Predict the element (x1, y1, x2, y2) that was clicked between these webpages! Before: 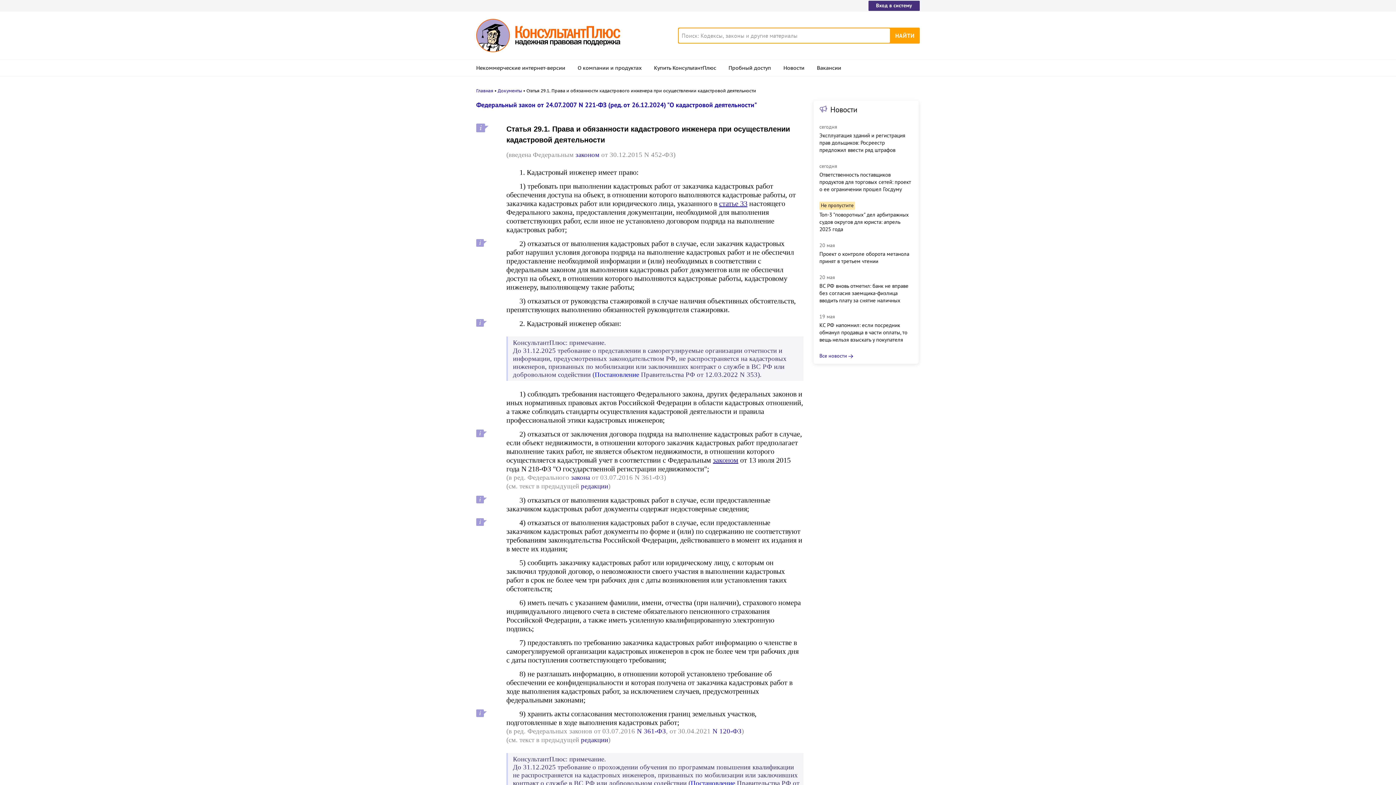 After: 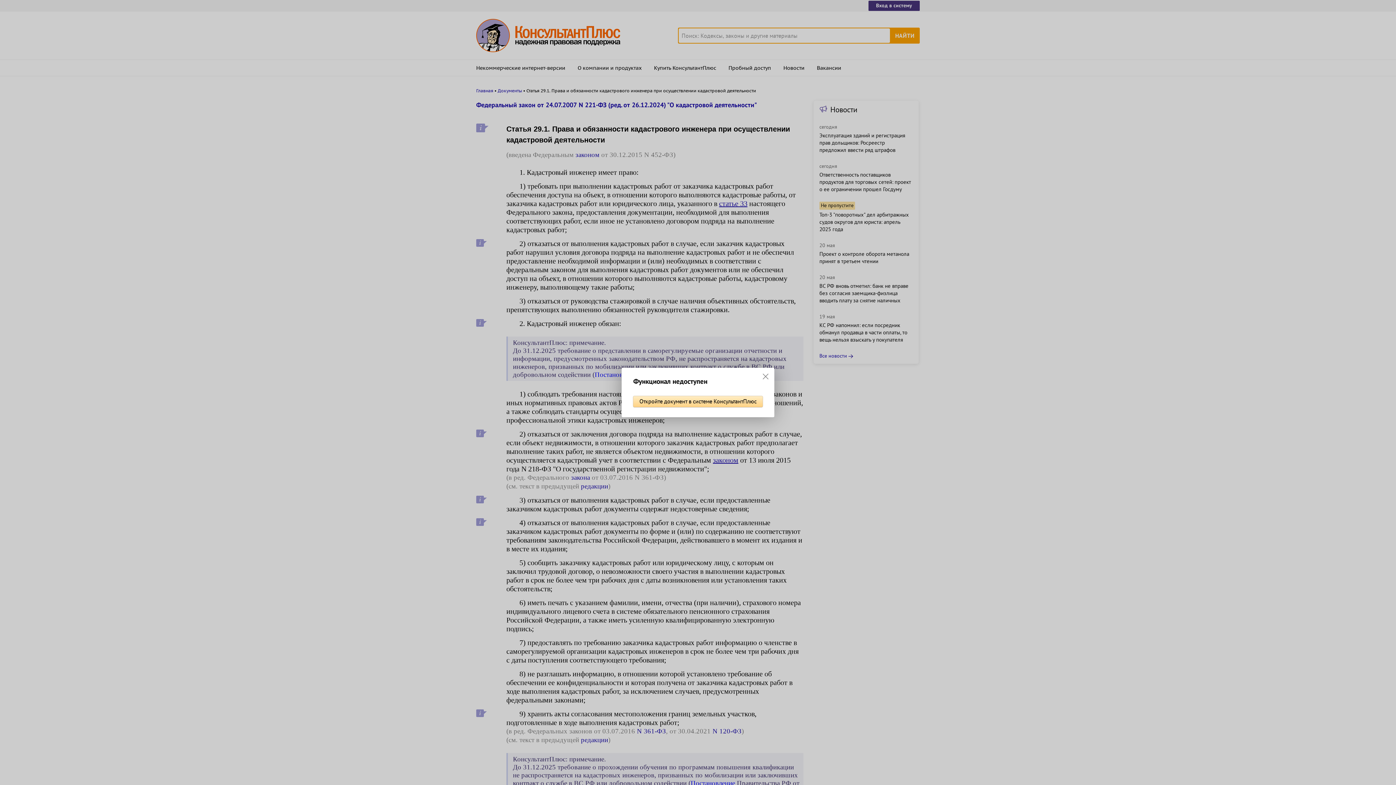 Action: label: редакции bbox: (581, 482, 608, 490)